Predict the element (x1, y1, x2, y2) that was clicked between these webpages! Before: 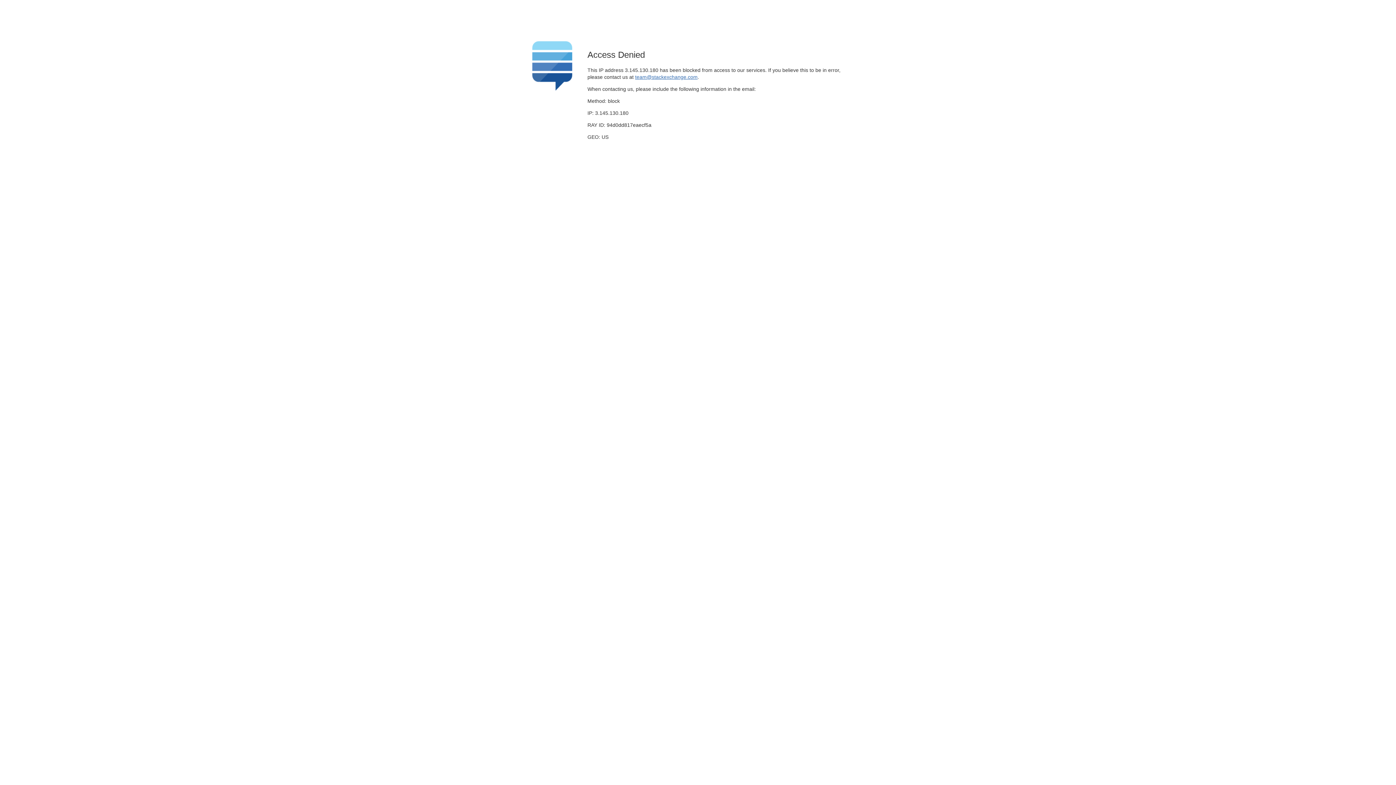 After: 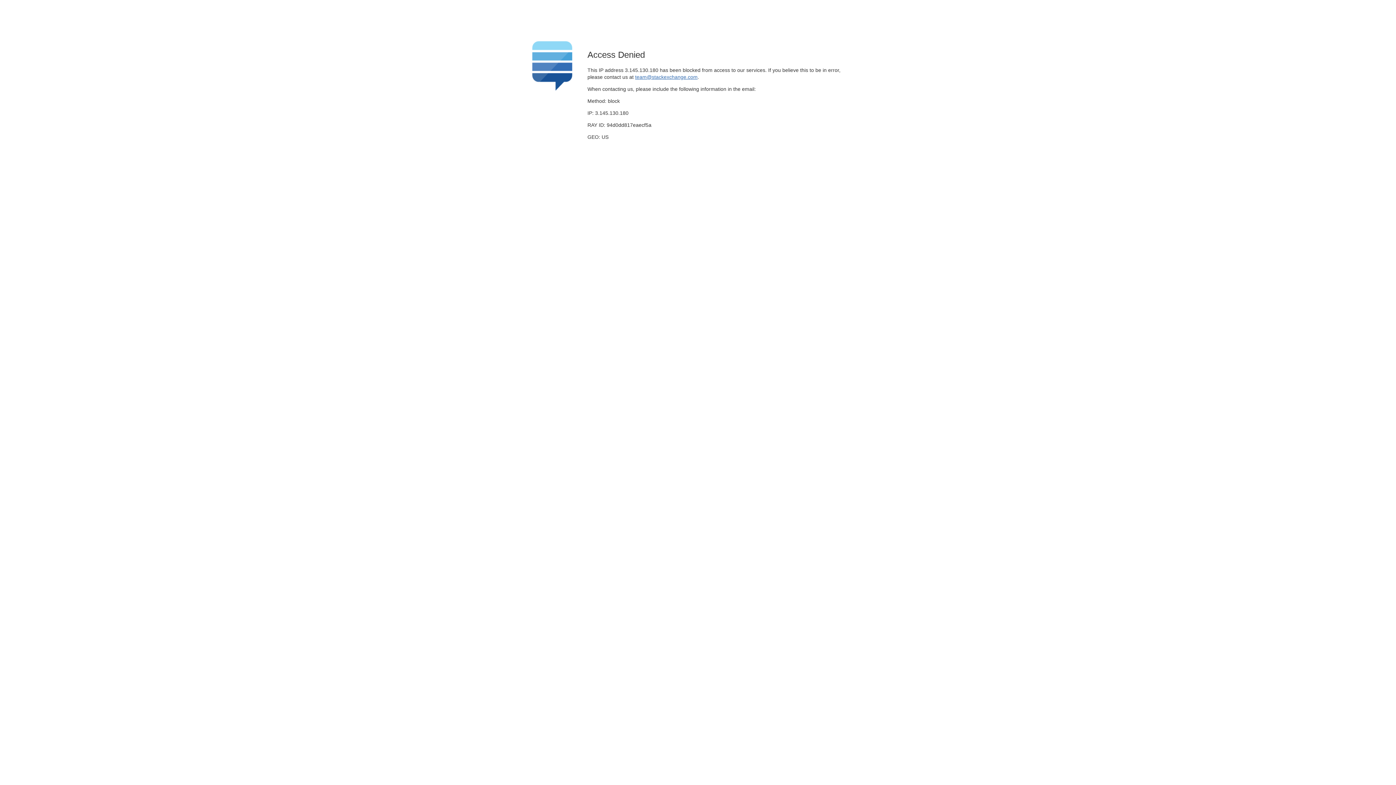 Action: bbox: (635, 74, 697, 79) label: team@stackexchange.com